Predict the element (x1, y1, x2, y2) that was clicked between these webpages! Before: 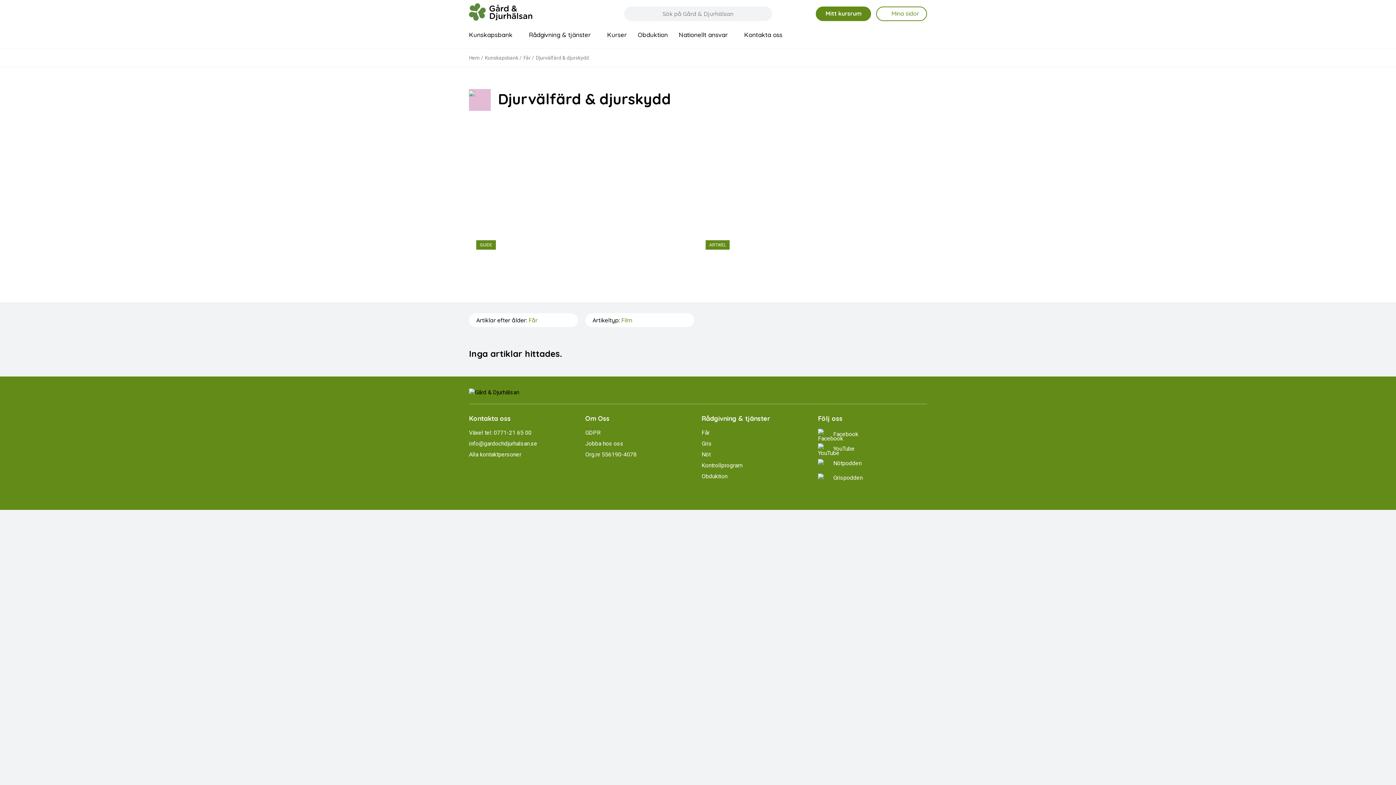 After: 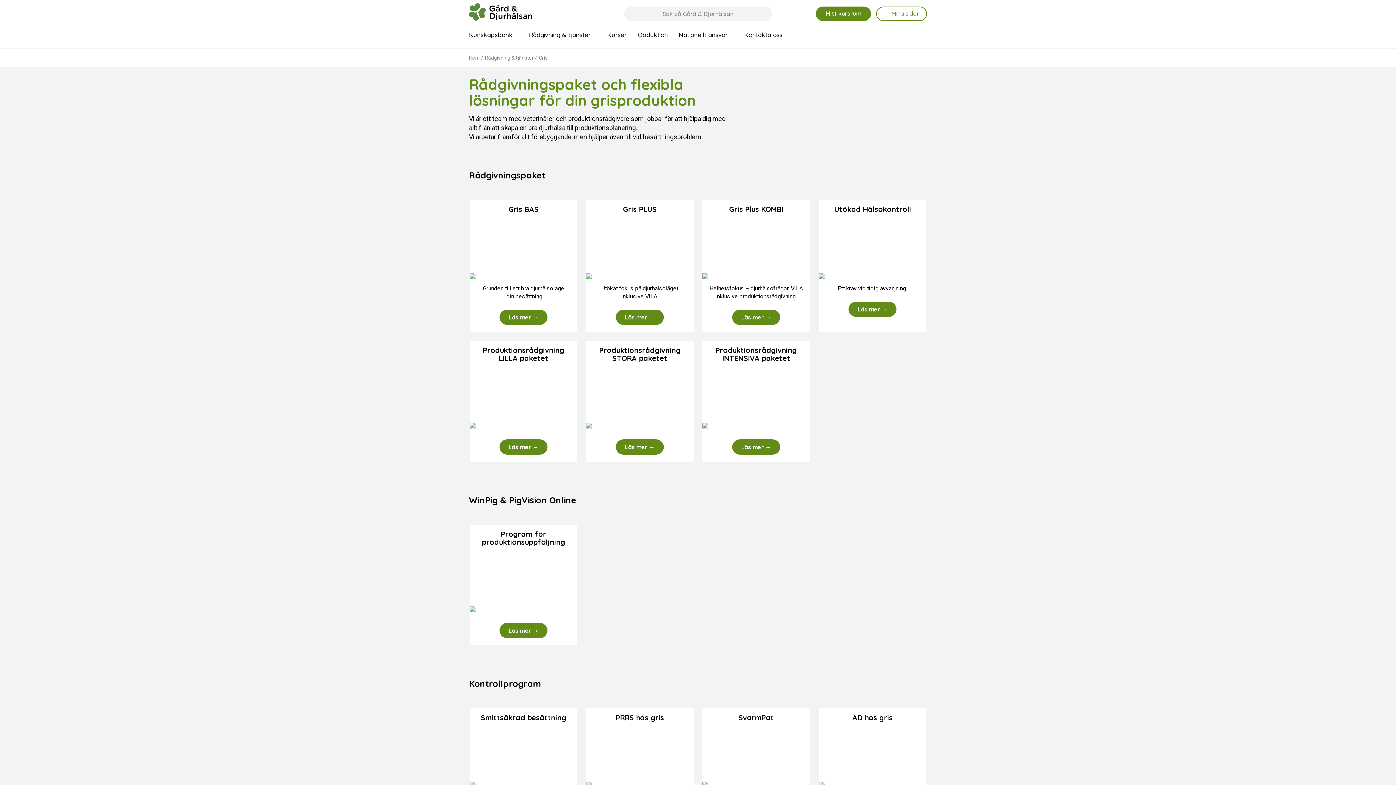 Action: bbox: (701, 440, 712, 447) label: Gris